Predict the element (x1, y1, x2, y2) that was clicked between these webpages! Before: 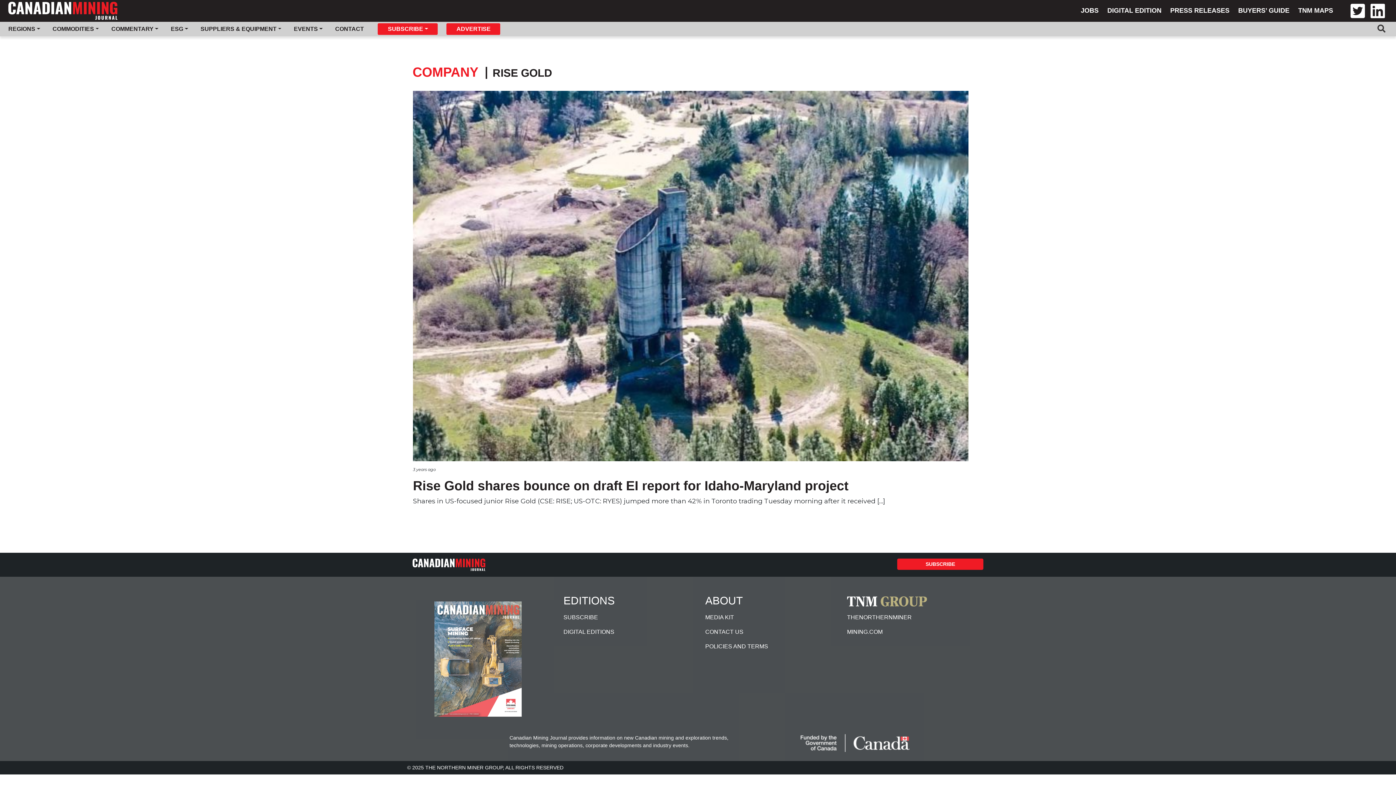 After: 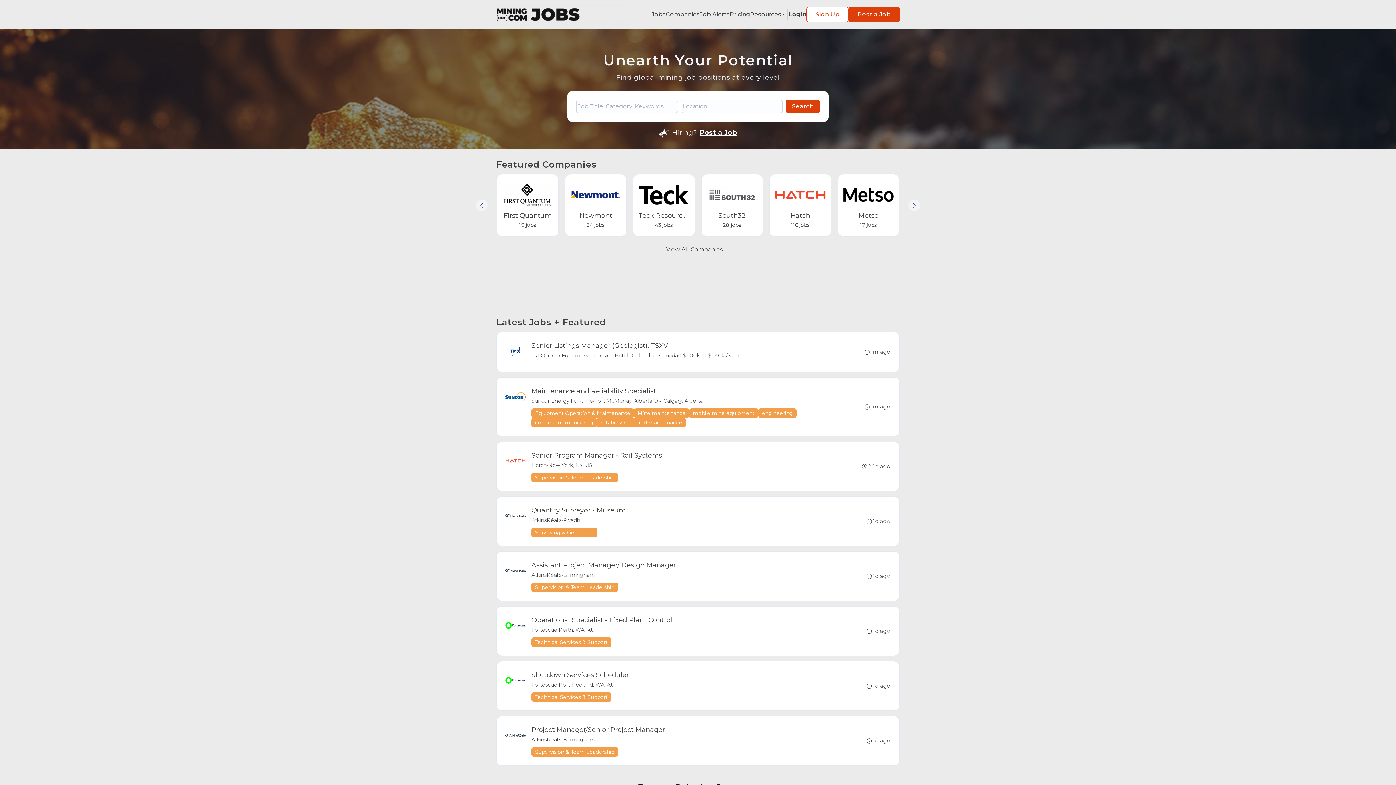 Action: bbox: (1078, 2, 1104, 18) label: JOBS